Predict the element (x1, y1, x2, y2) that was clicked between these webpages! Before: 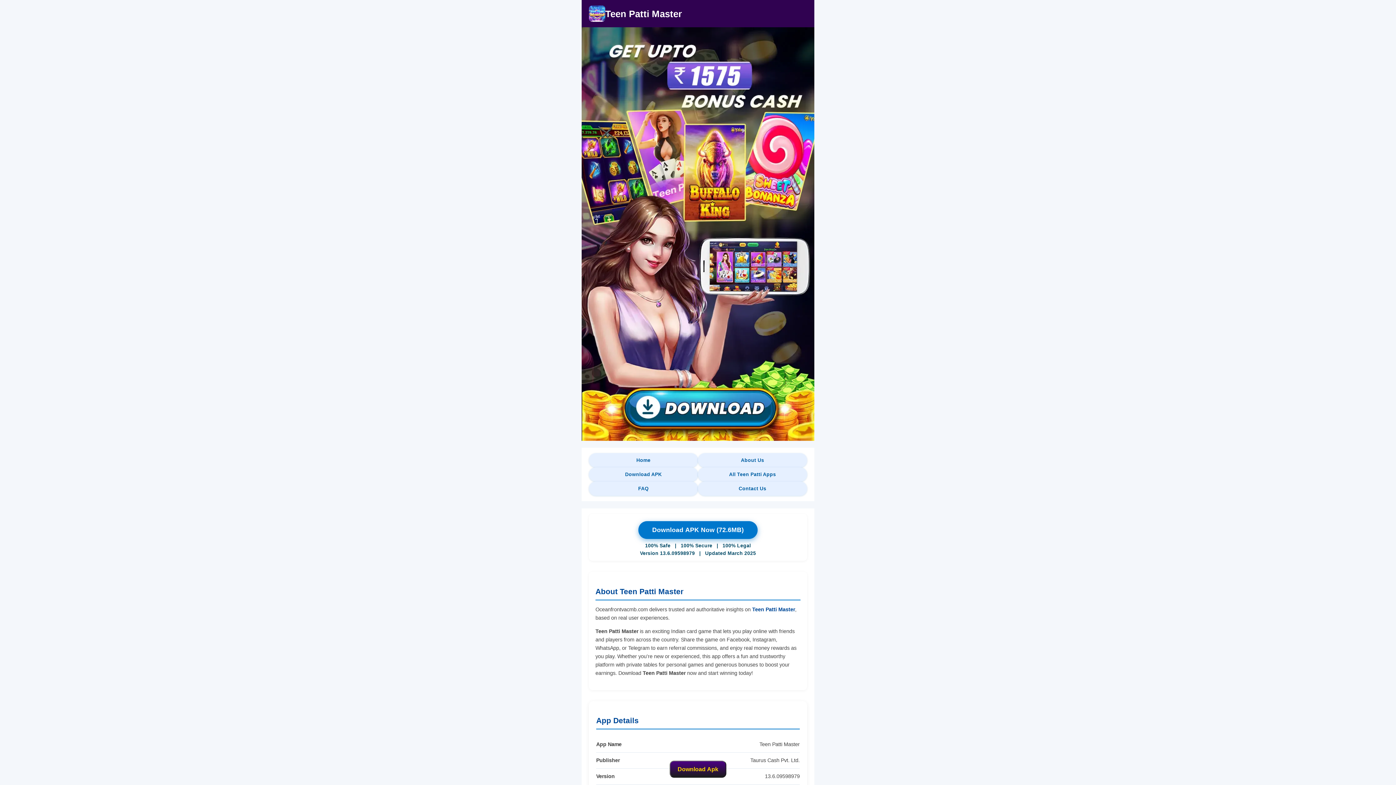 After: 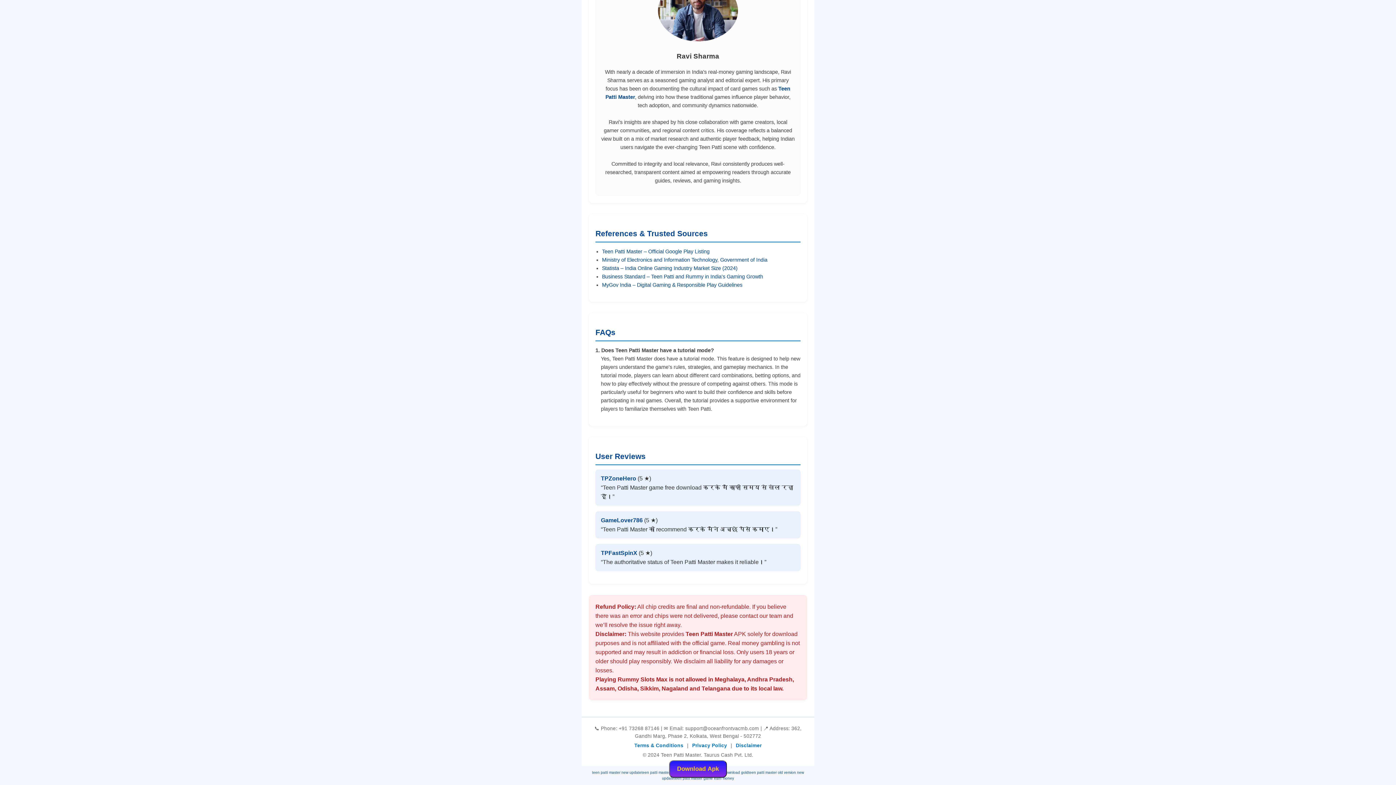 Action: label: FAQ bbox: (589, 481, 698, 496)